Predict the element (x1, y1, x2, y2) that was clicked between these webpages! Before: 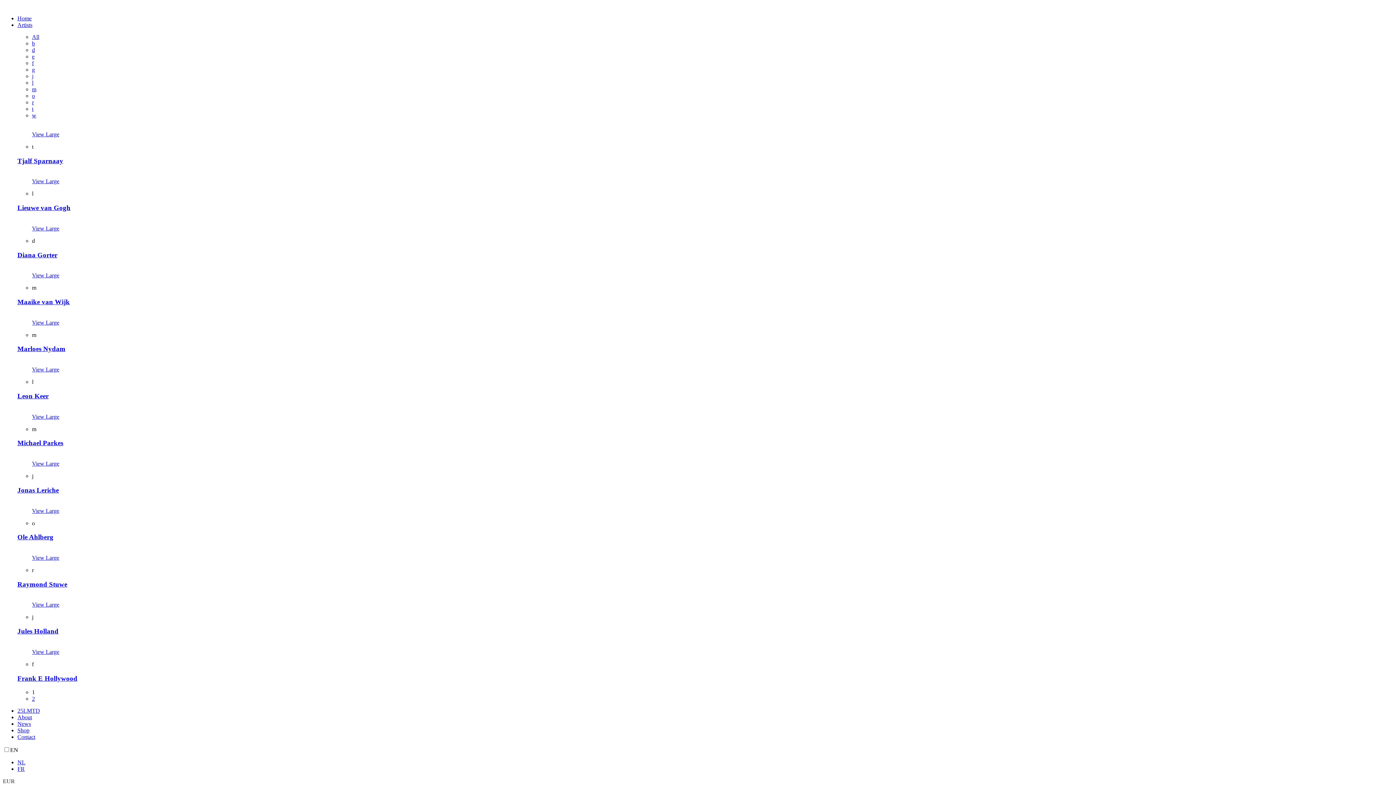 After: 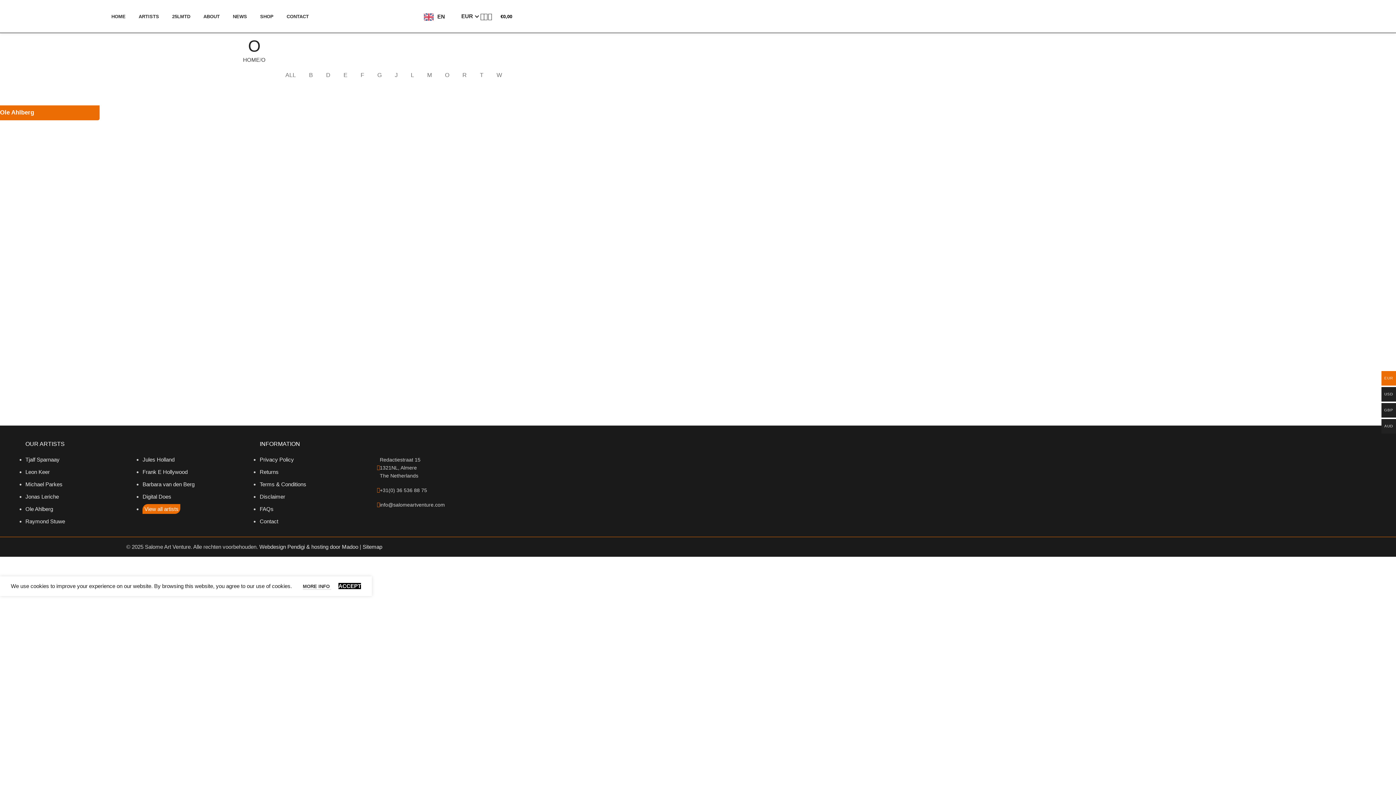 Action: label: o bbox: (32, 92, 34, 98)